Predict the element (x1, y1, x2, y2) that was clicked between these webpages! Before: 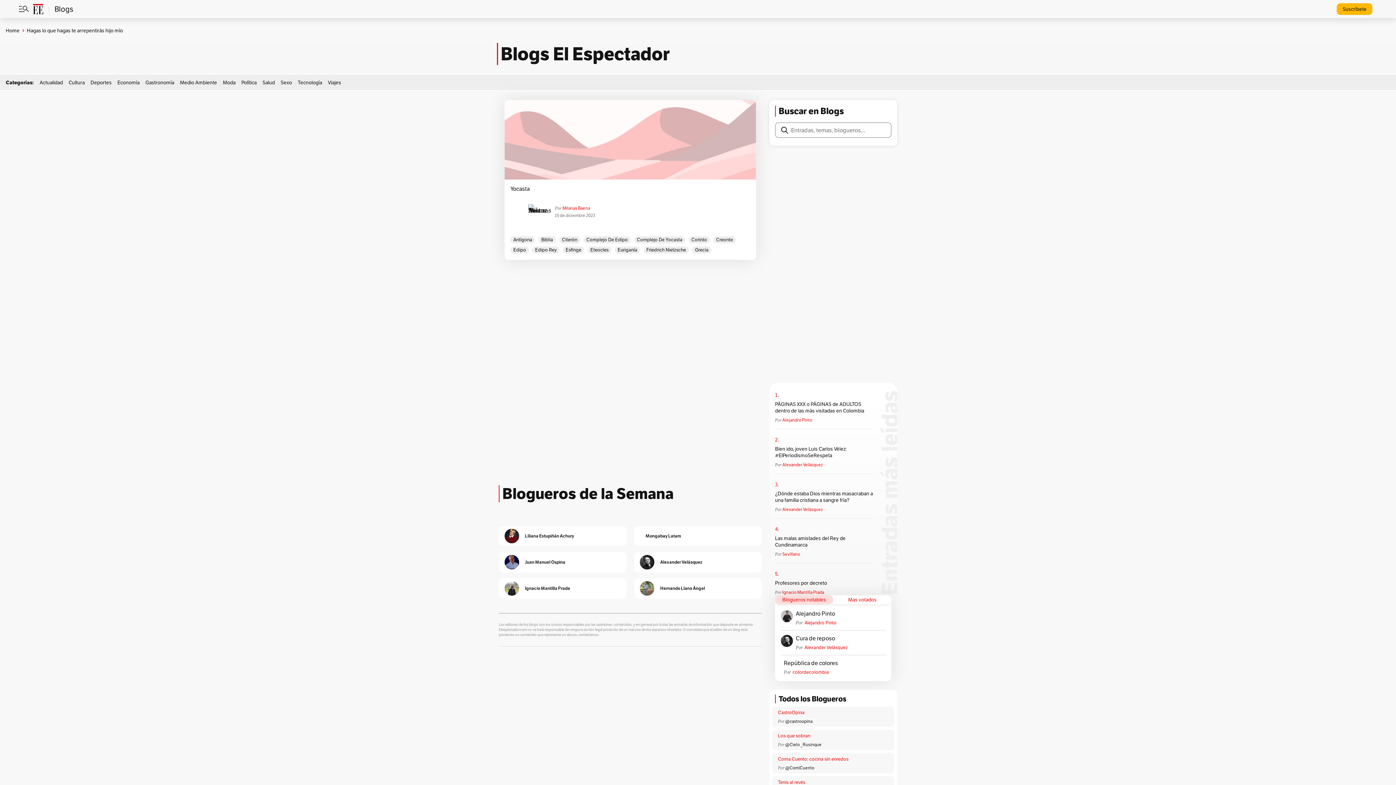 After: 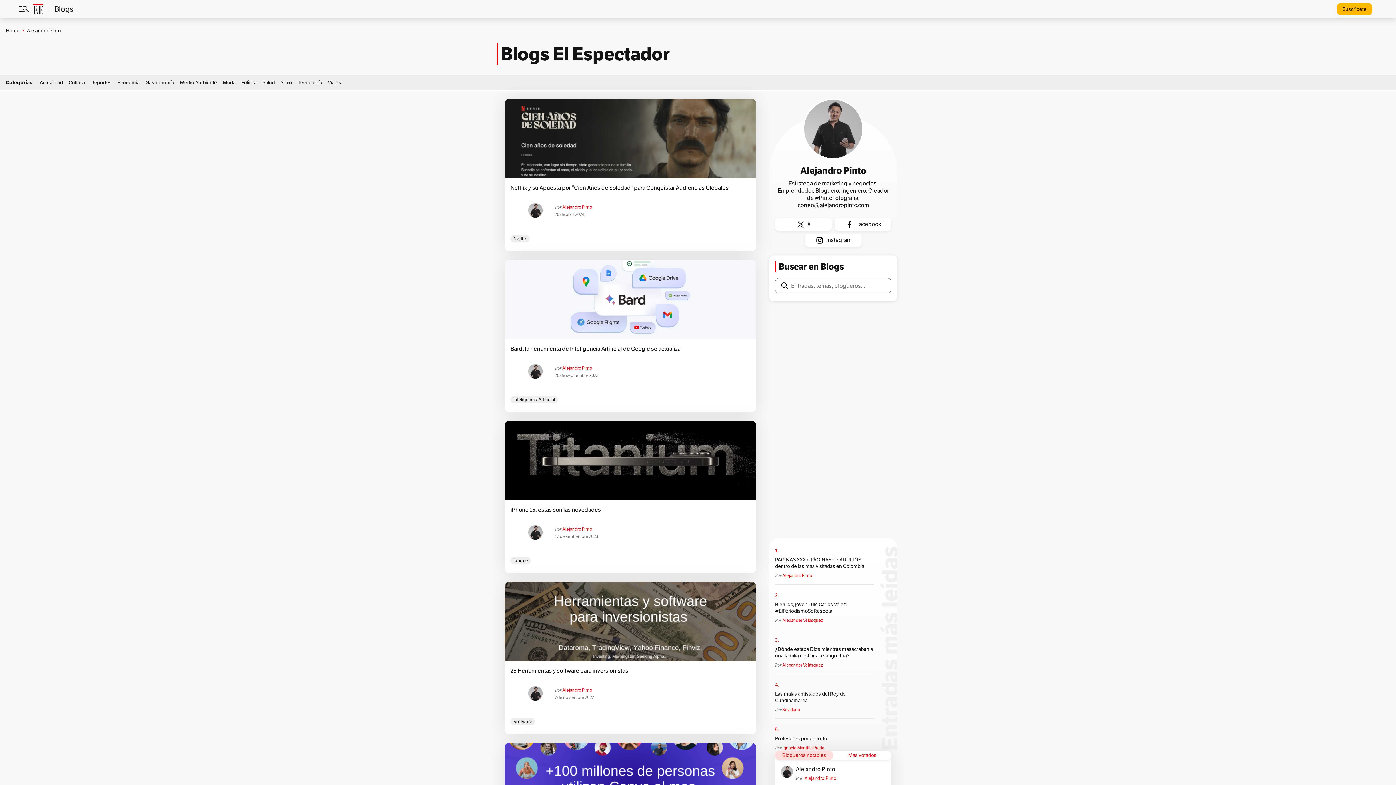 Action: label: Alejandro Pinto bbox: (796, 610, 885, 620)